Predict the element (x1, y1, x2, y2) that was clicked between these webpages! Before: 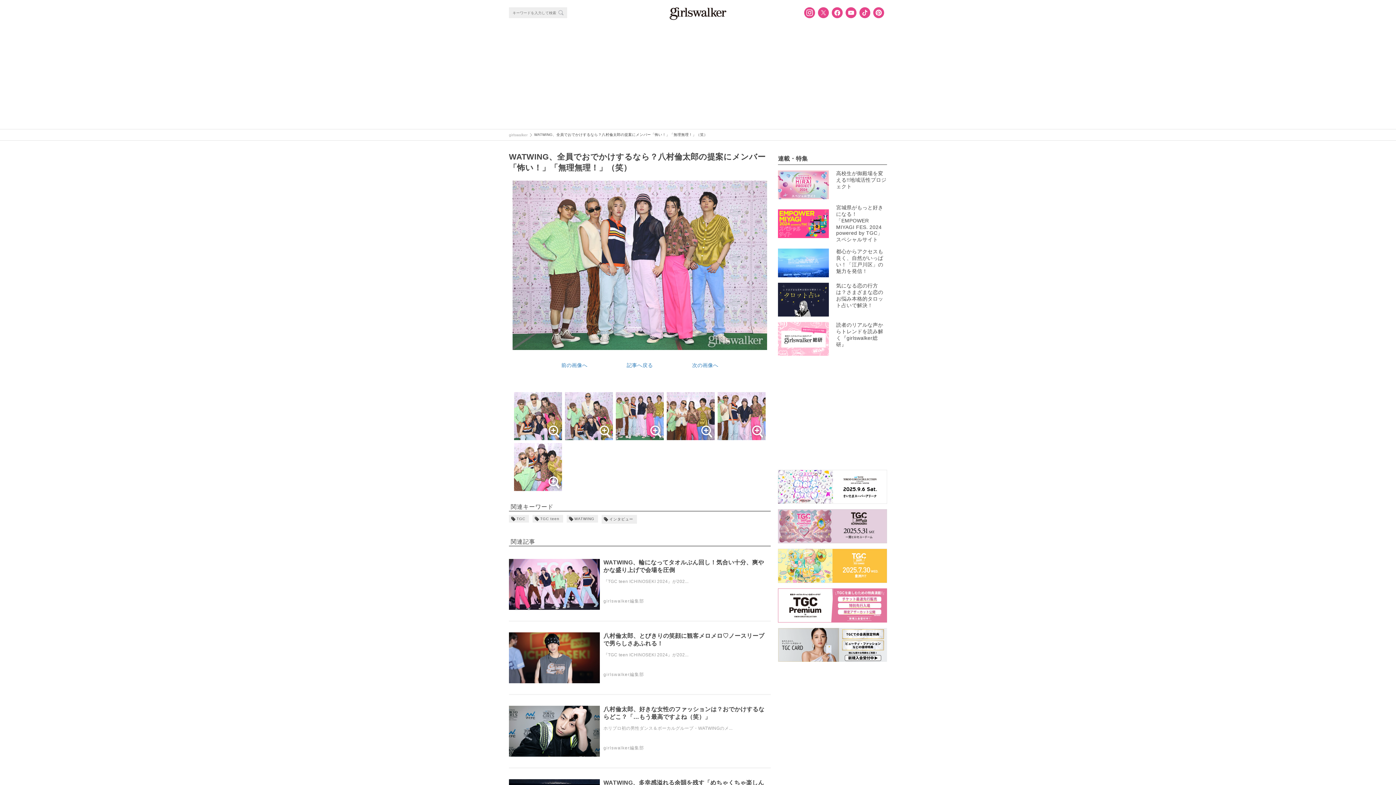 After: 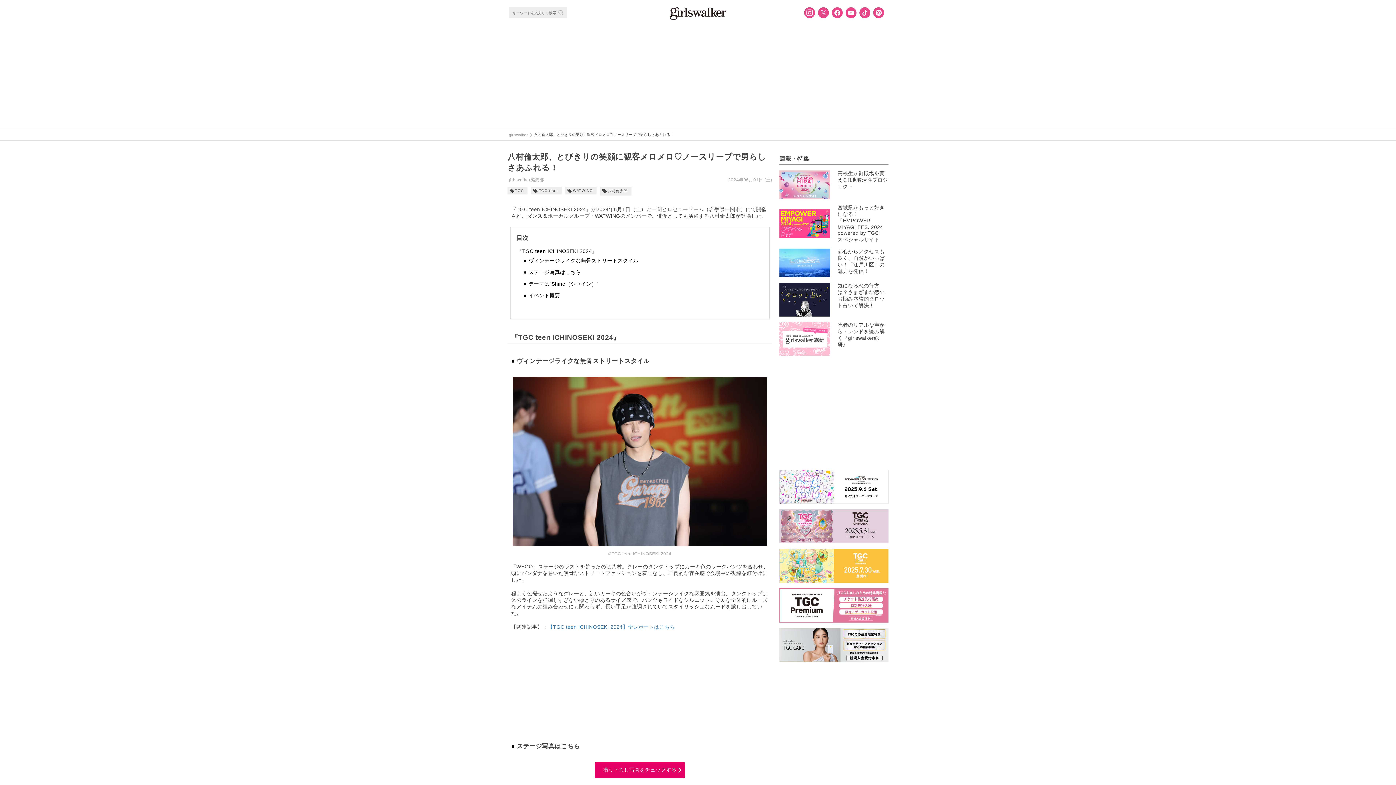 Action: bbox: (509, 632, 770, 683) label: 八村倫太郎、とびきりの笑顔に観客メロメロ♡ノースリーブで男らしさあふれる！

『TGC teen ICHINOSEKI 2024』が202...

girlswalker編集部